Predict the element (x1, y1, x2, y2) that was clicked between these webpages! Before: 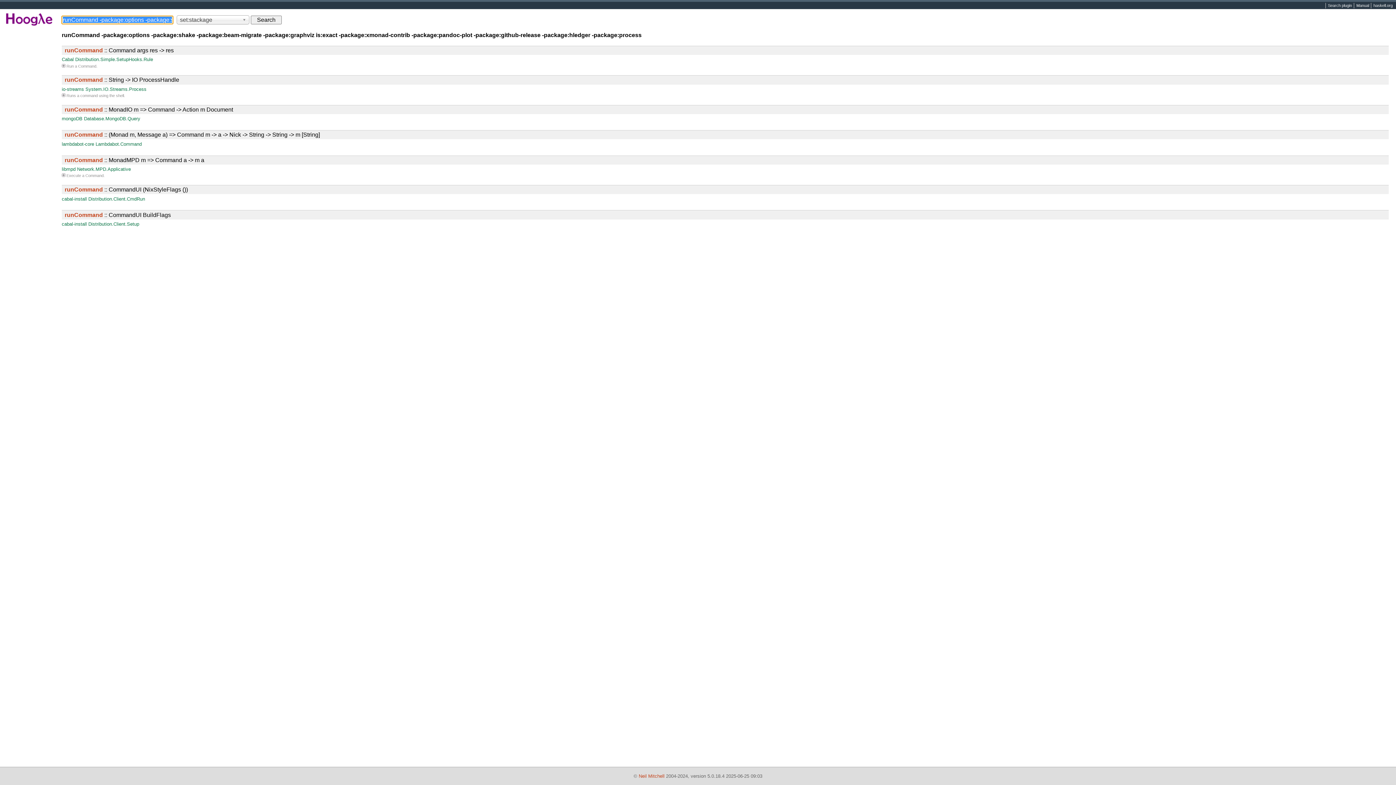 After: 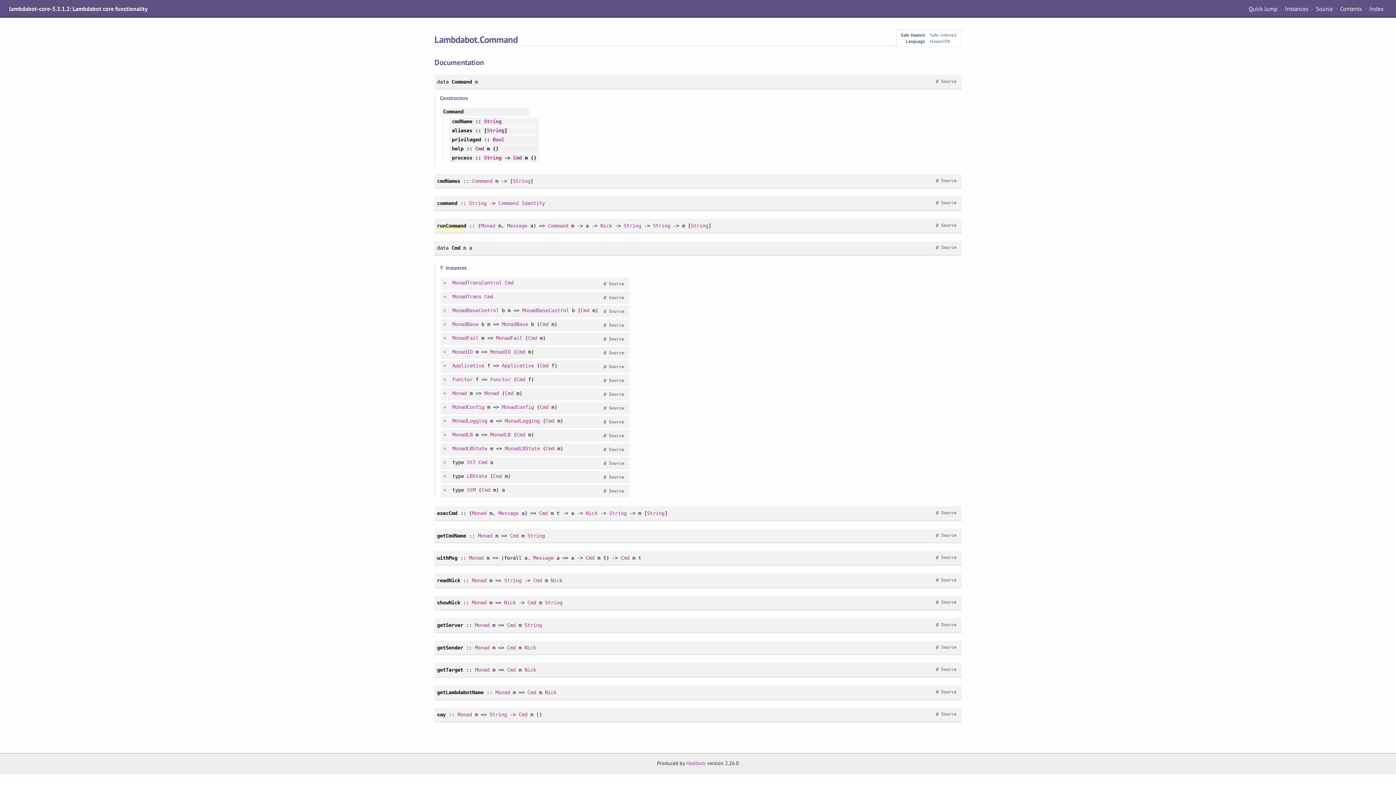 Action: bbox: (64, 131, 320, 137) label: runCommand :: (Monad m, Message a) => Command m -> a -> Nick -> String -> String -> m [String]